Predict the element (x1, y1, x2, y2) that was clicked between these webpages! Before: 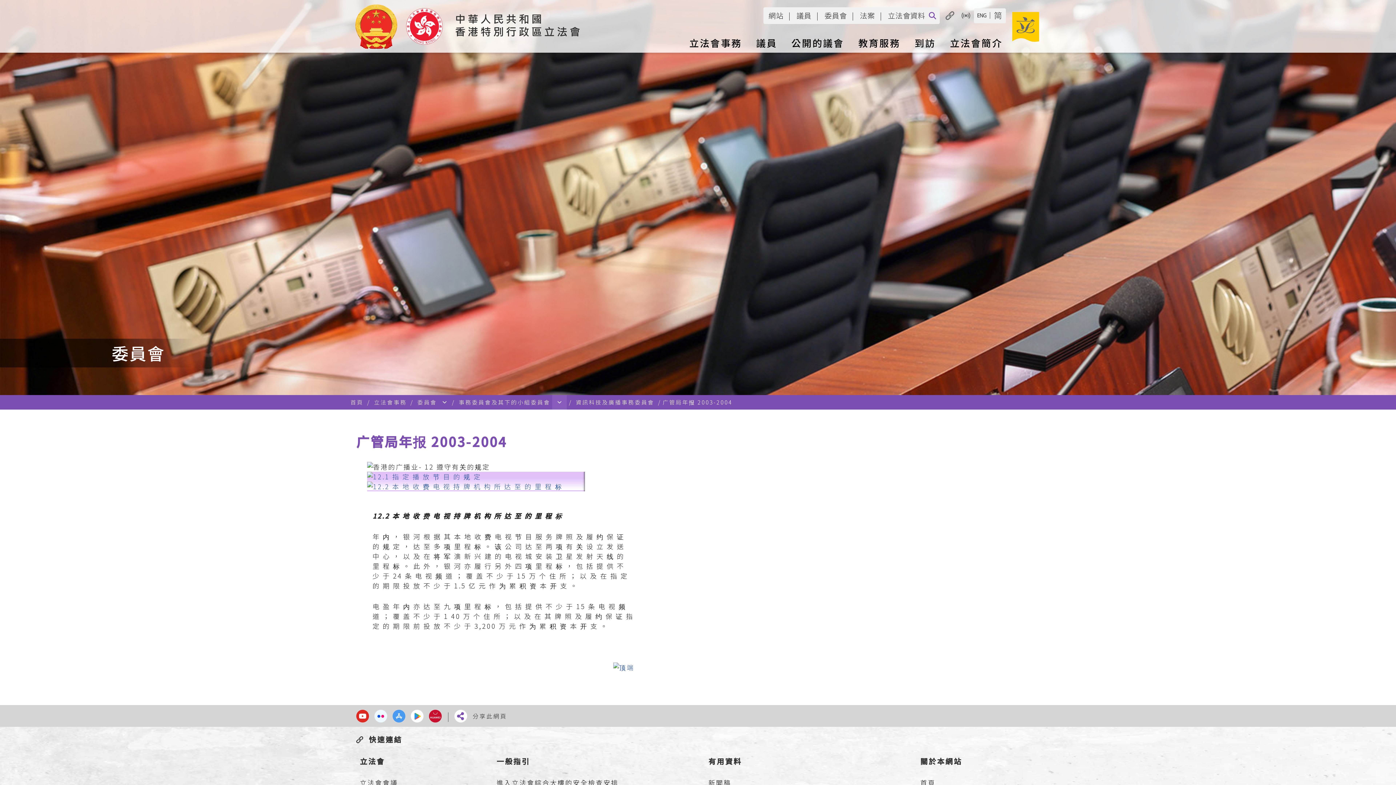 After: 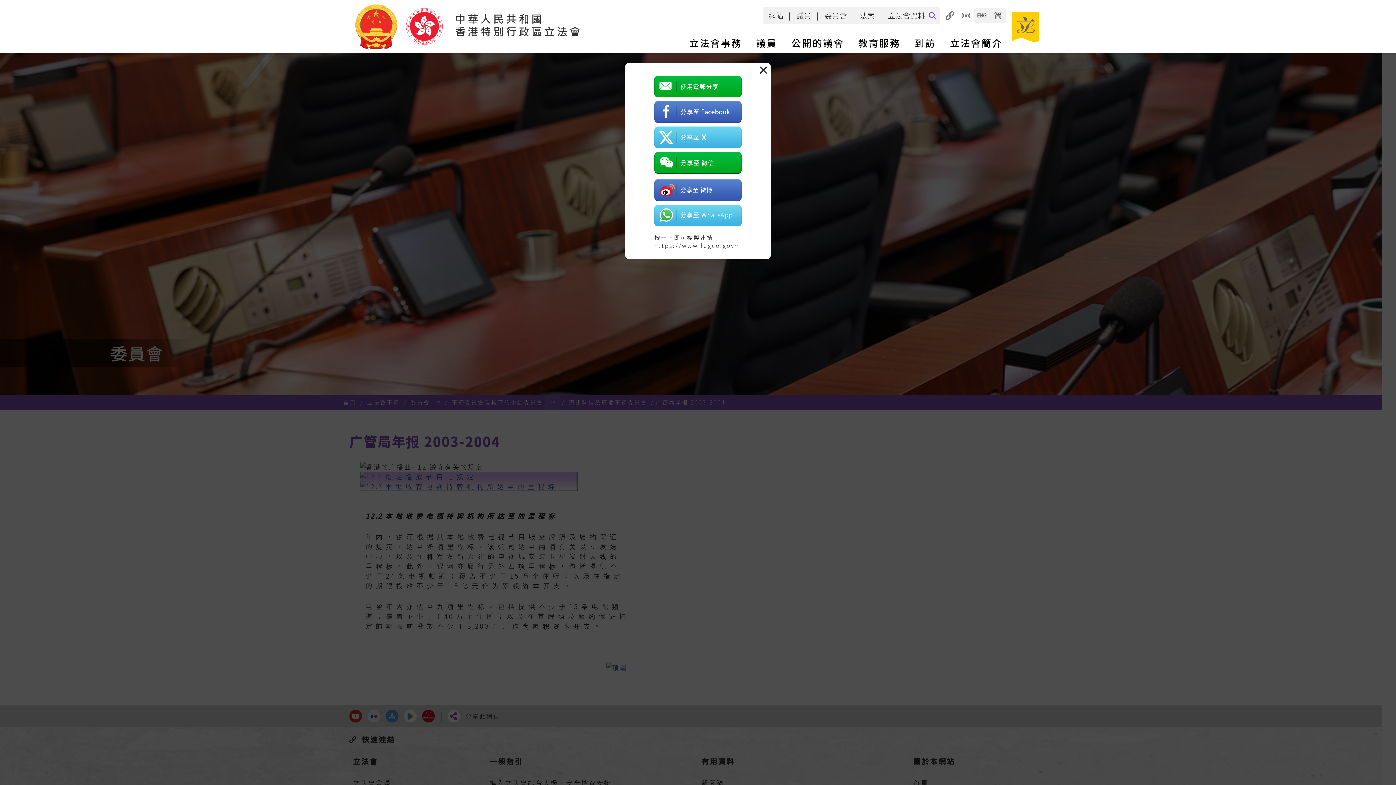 Action: label: 分享此網頁 bbox: (472, 712, 507, 720)